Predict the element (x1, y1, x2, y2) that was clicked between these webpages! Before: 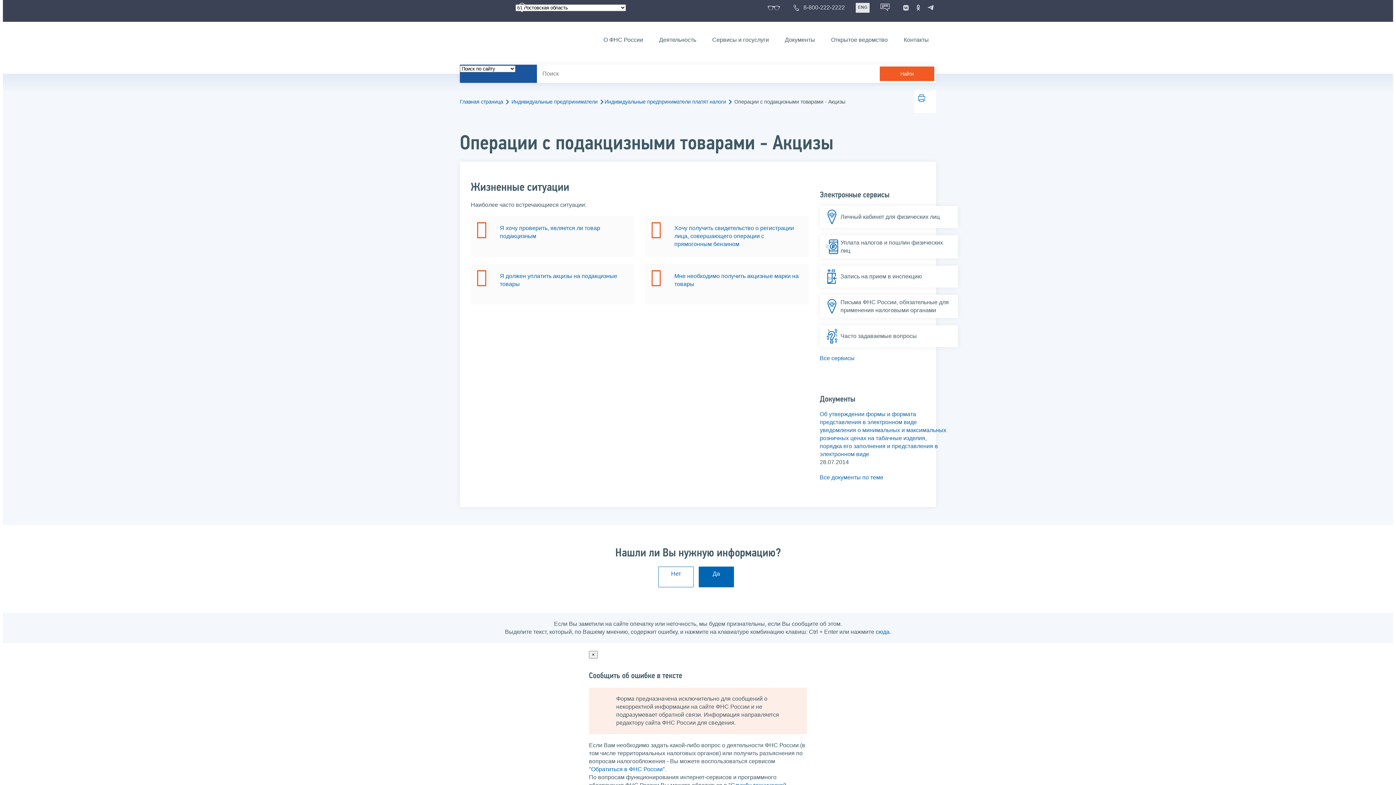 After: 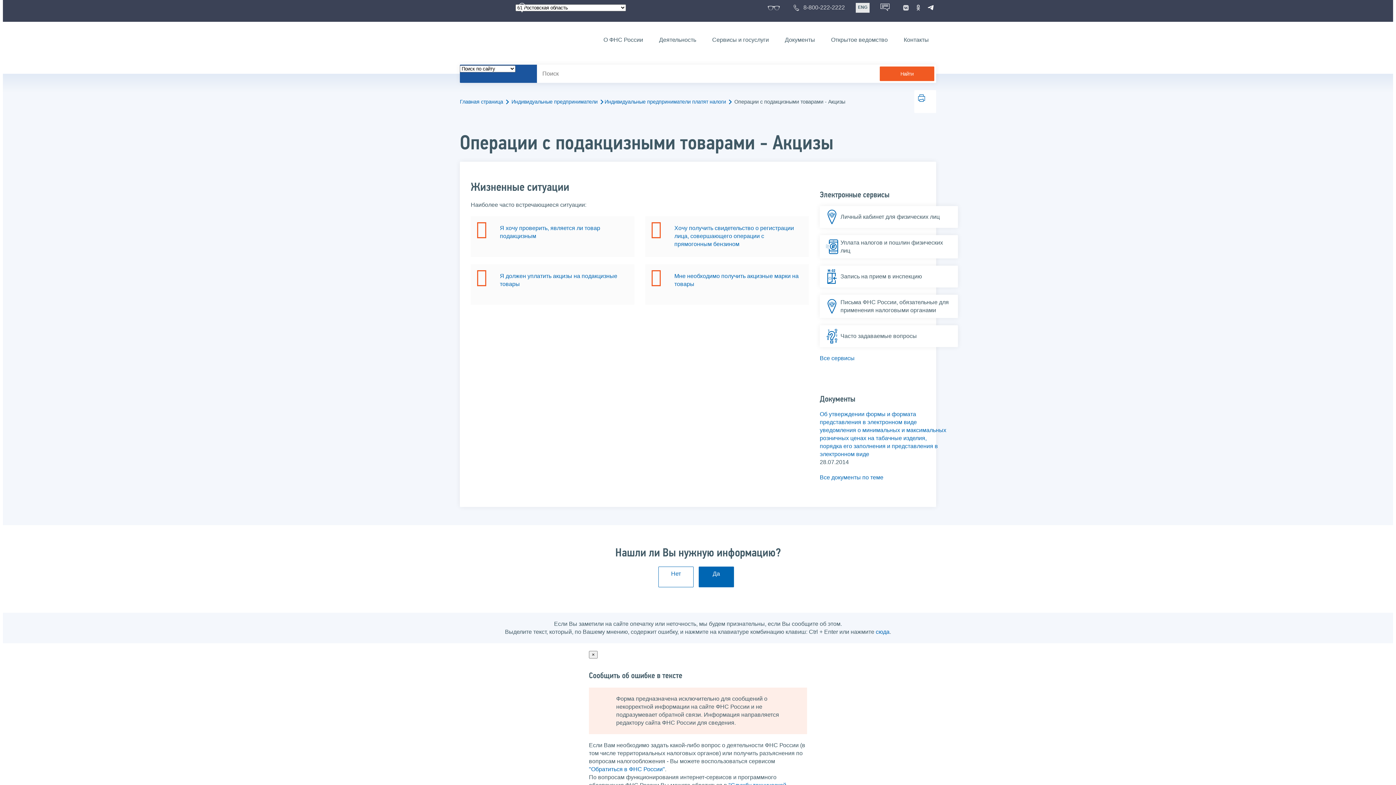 Action: bbox: (925, 2, 936, 13)